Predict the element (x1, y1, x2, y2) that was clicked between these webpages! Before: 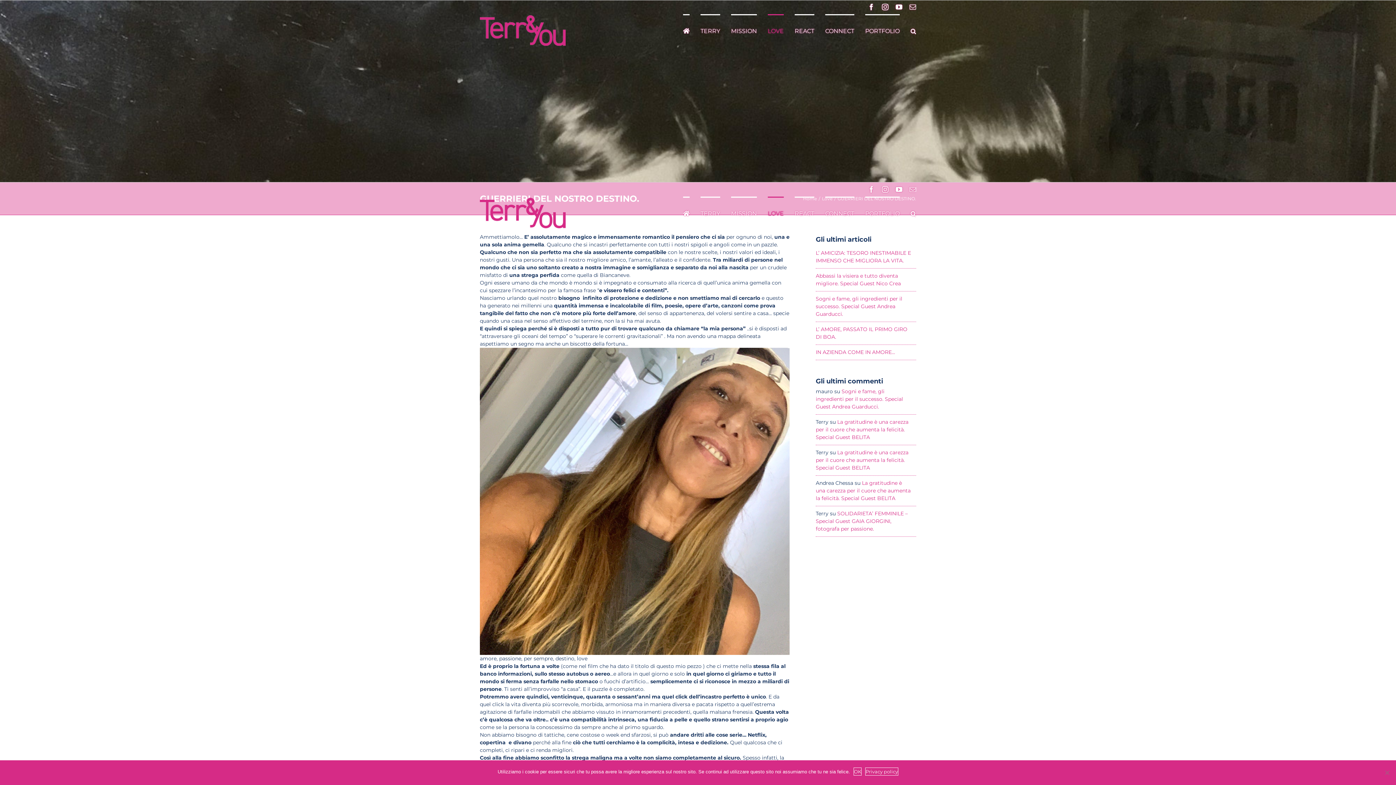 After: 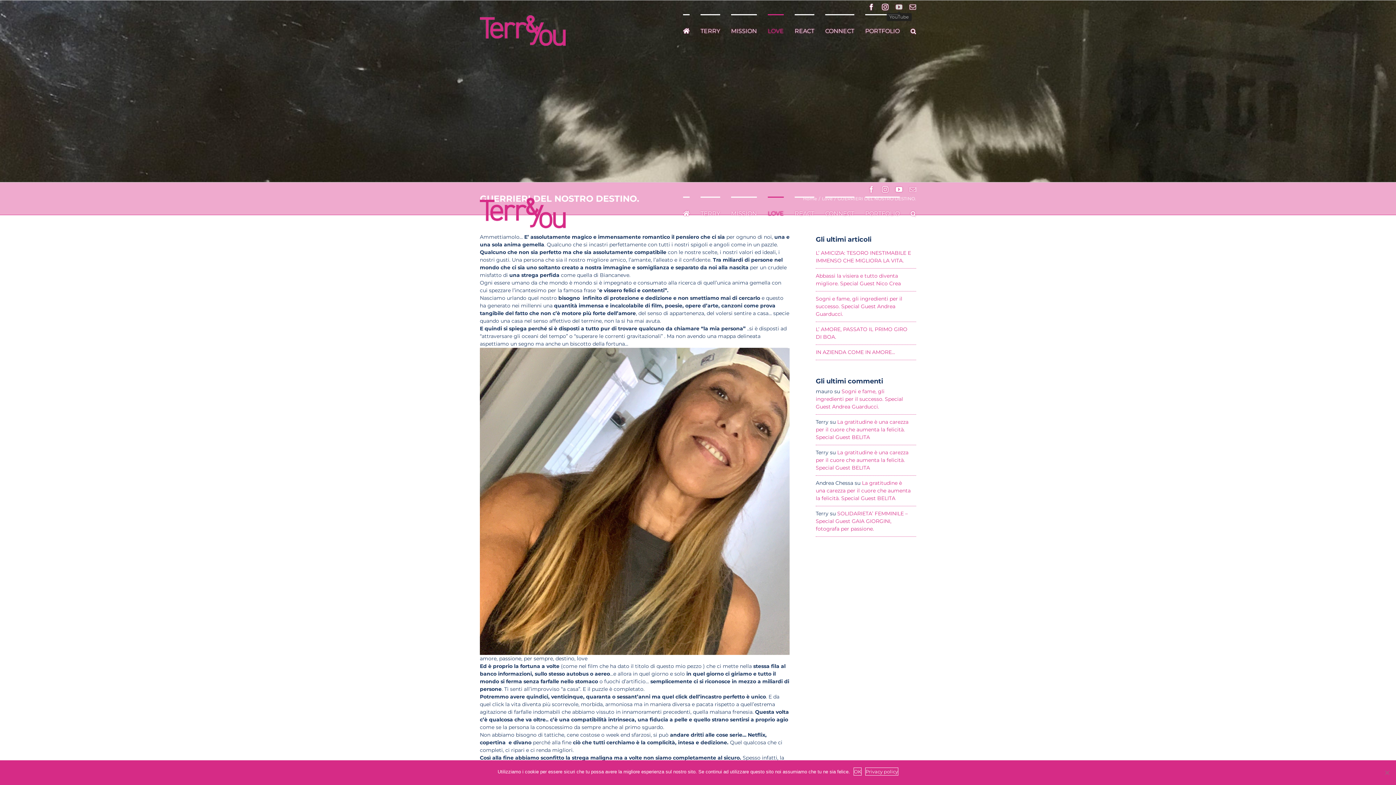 Action: label: YouTube bbox: (896, 3, 902, 10)